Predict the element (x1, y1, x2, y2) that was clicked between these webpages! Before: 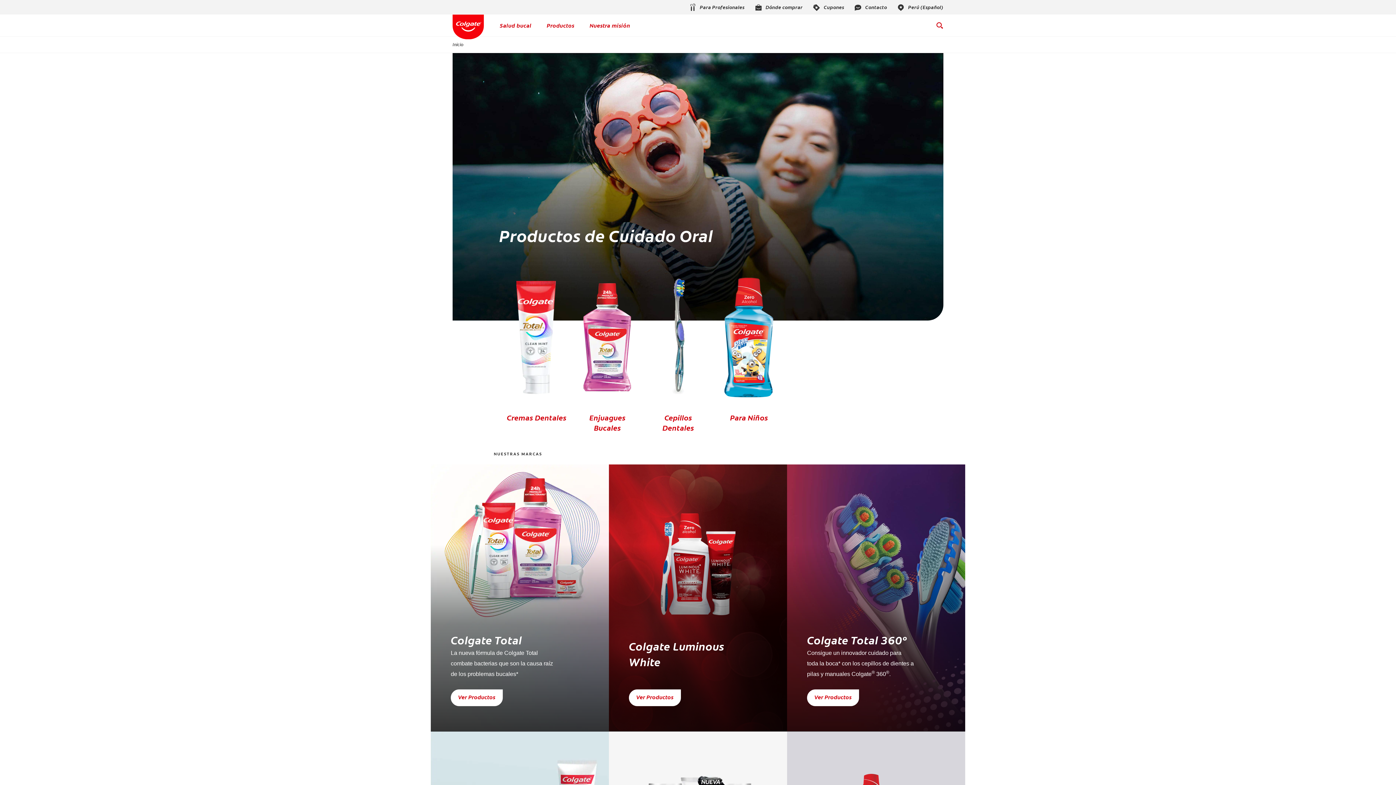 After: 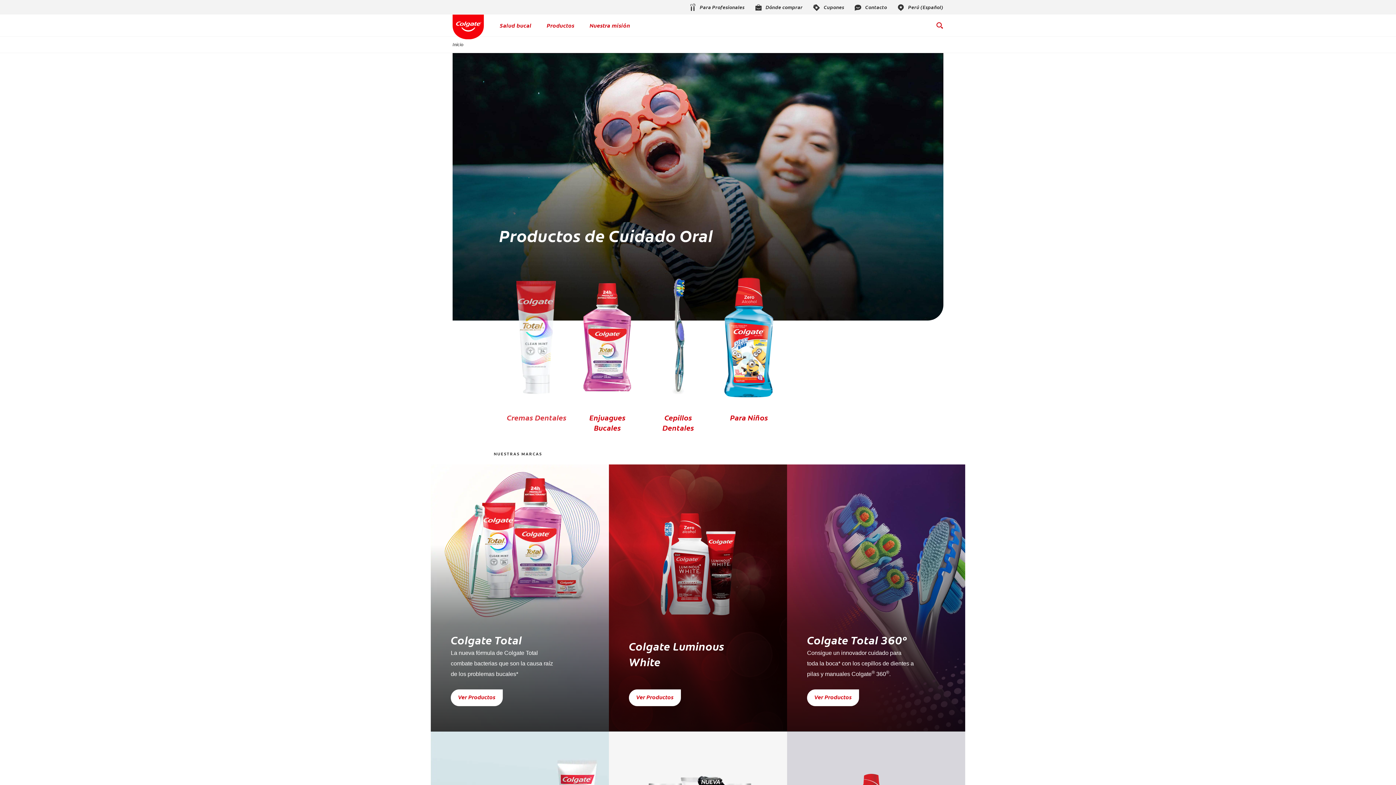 Action: label: Cremas Dentales bbox: (506, 406, 566, 441)